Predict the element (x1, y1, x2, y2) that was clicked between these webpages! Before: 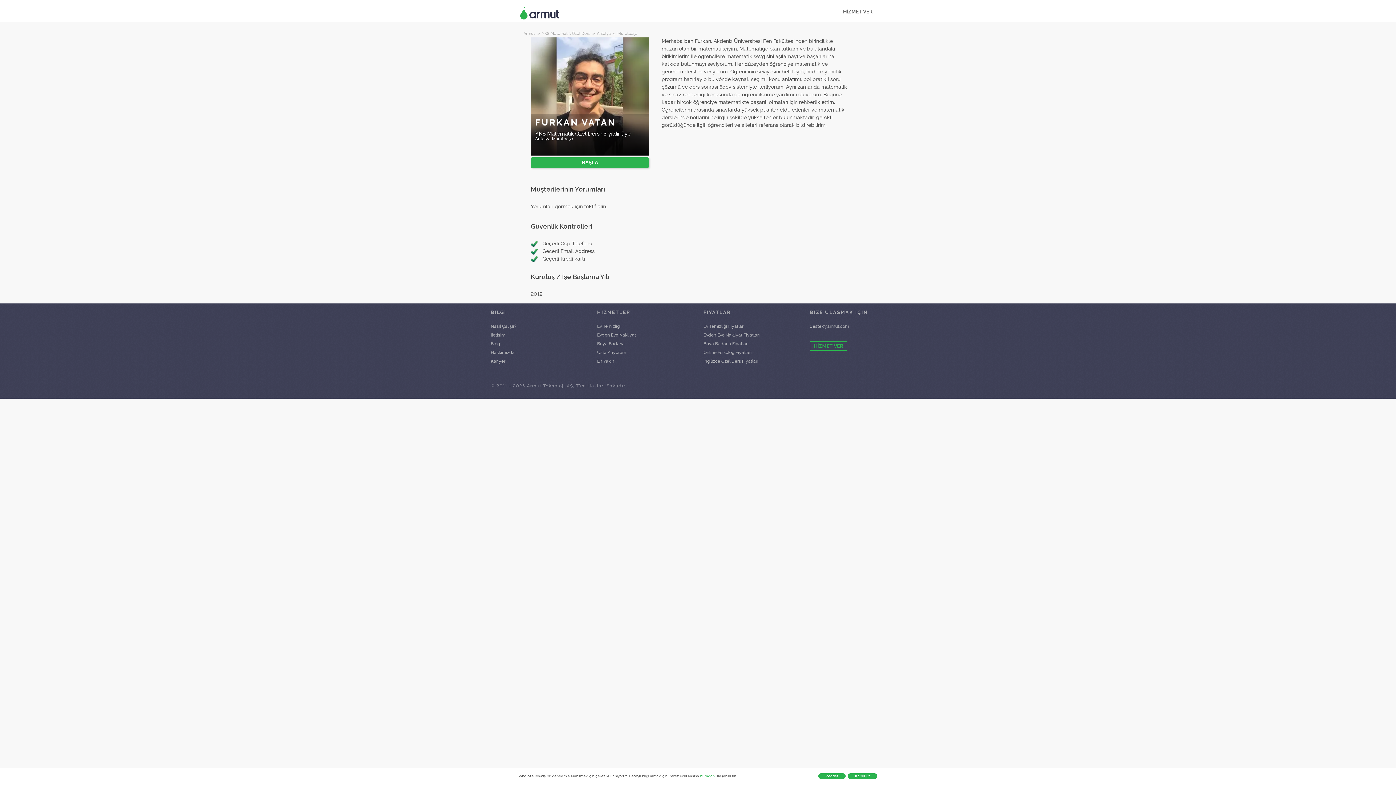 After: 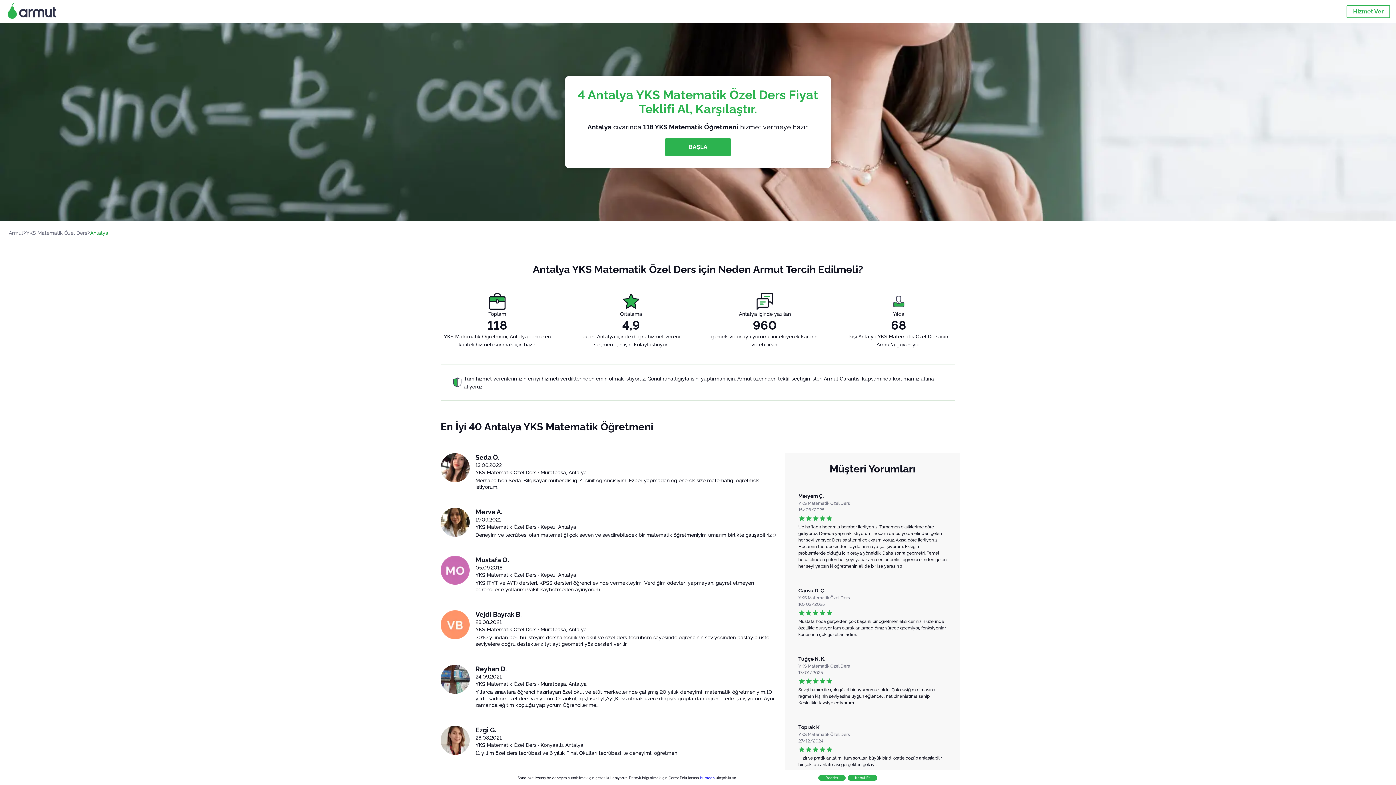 Action: bbox: (597, 31, 611, 36) label: Antalya 